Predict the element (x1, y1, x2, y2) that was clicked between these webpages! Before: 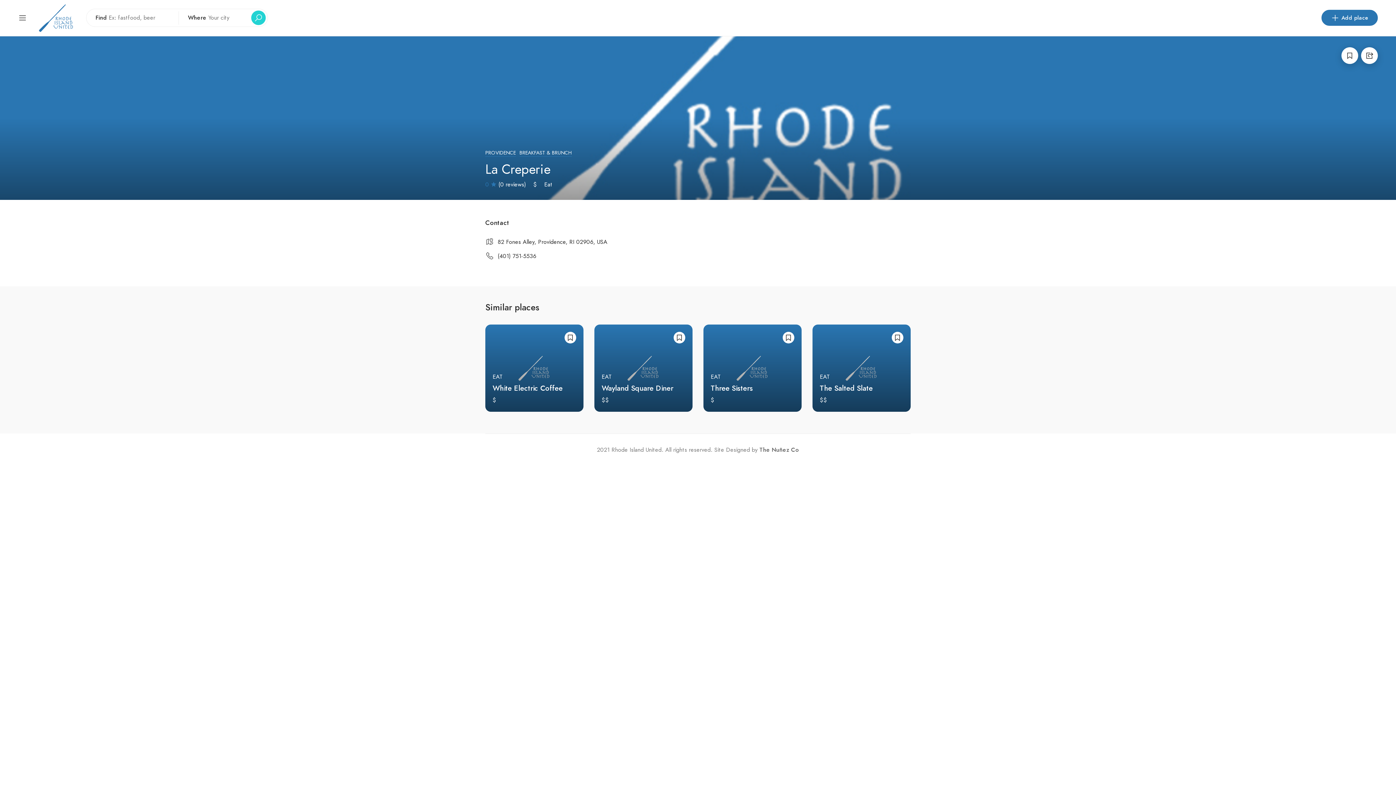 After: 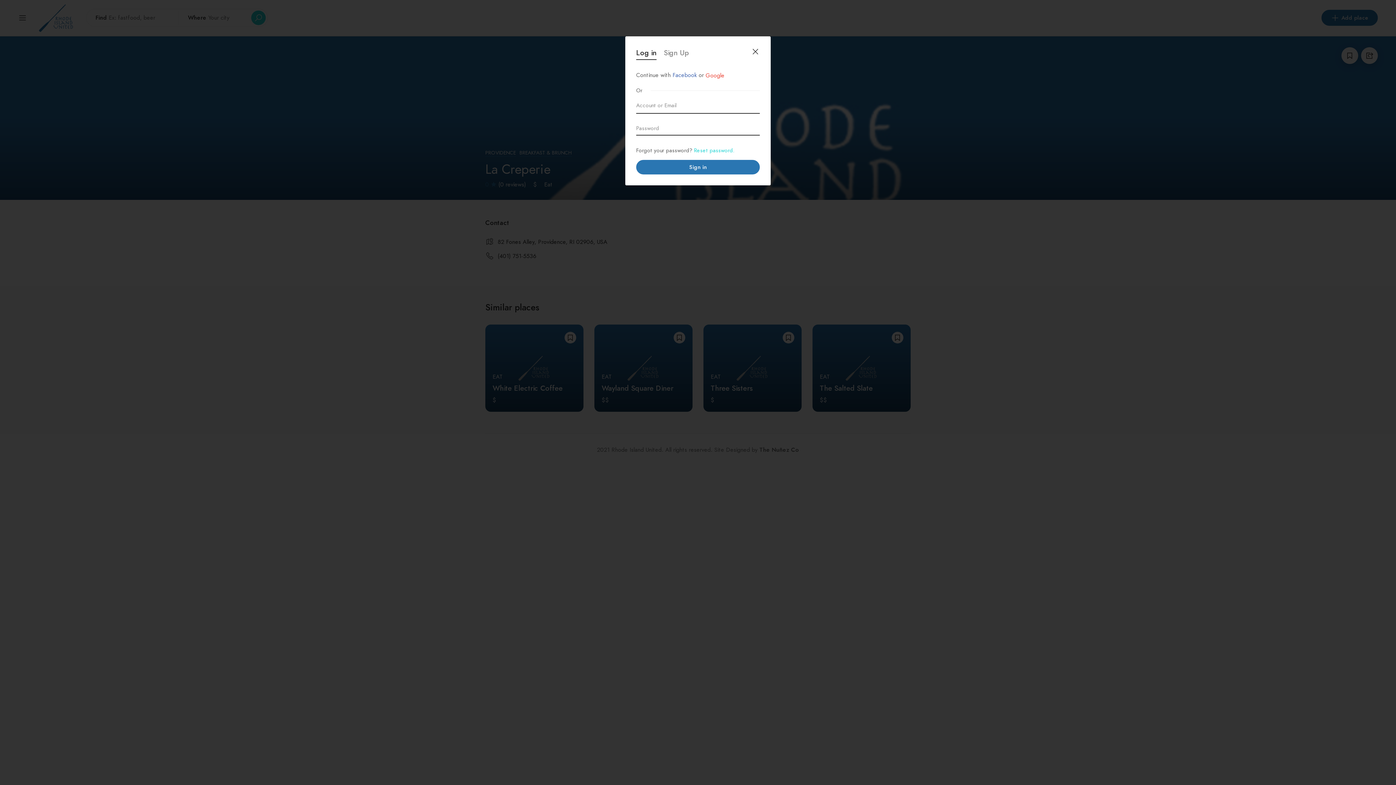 Action: bbox: (673, 331, 685, 343)